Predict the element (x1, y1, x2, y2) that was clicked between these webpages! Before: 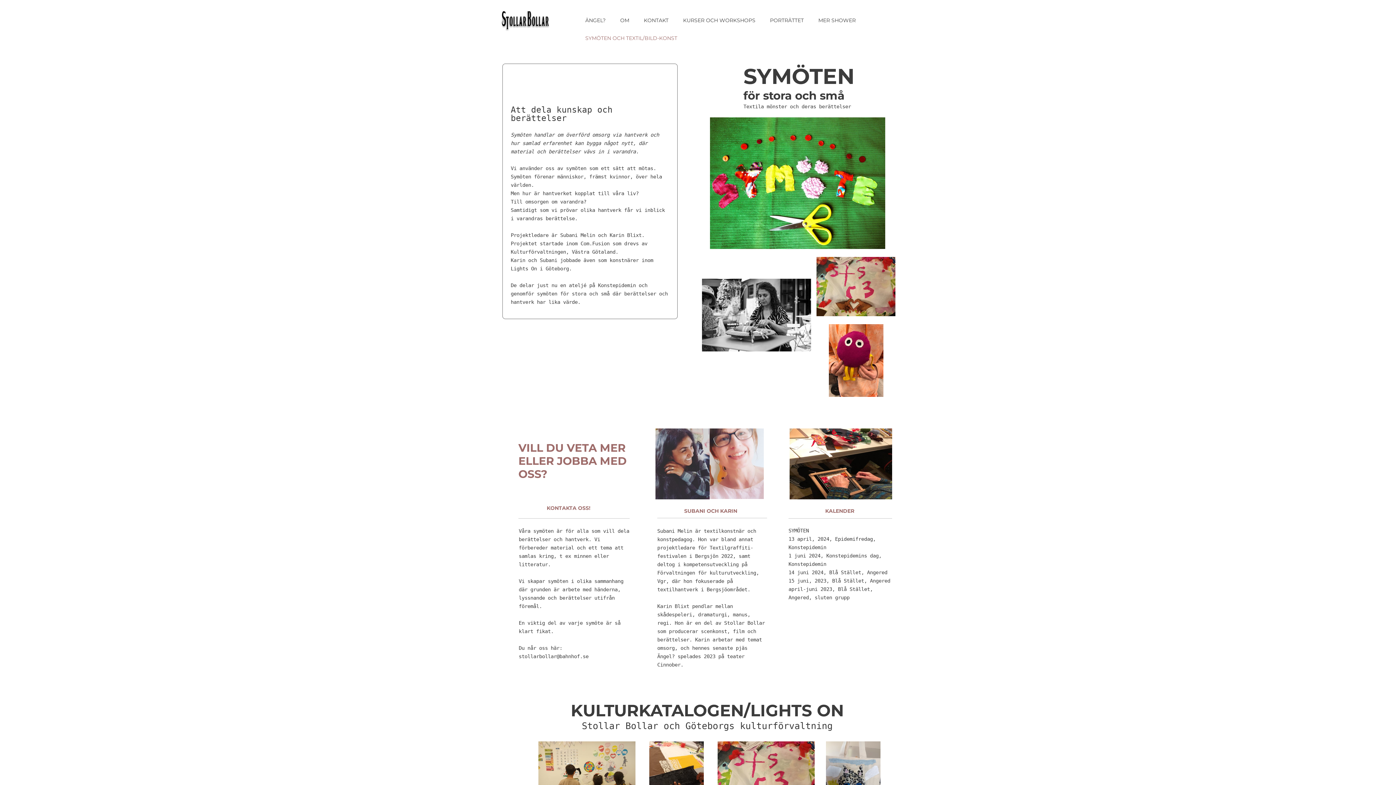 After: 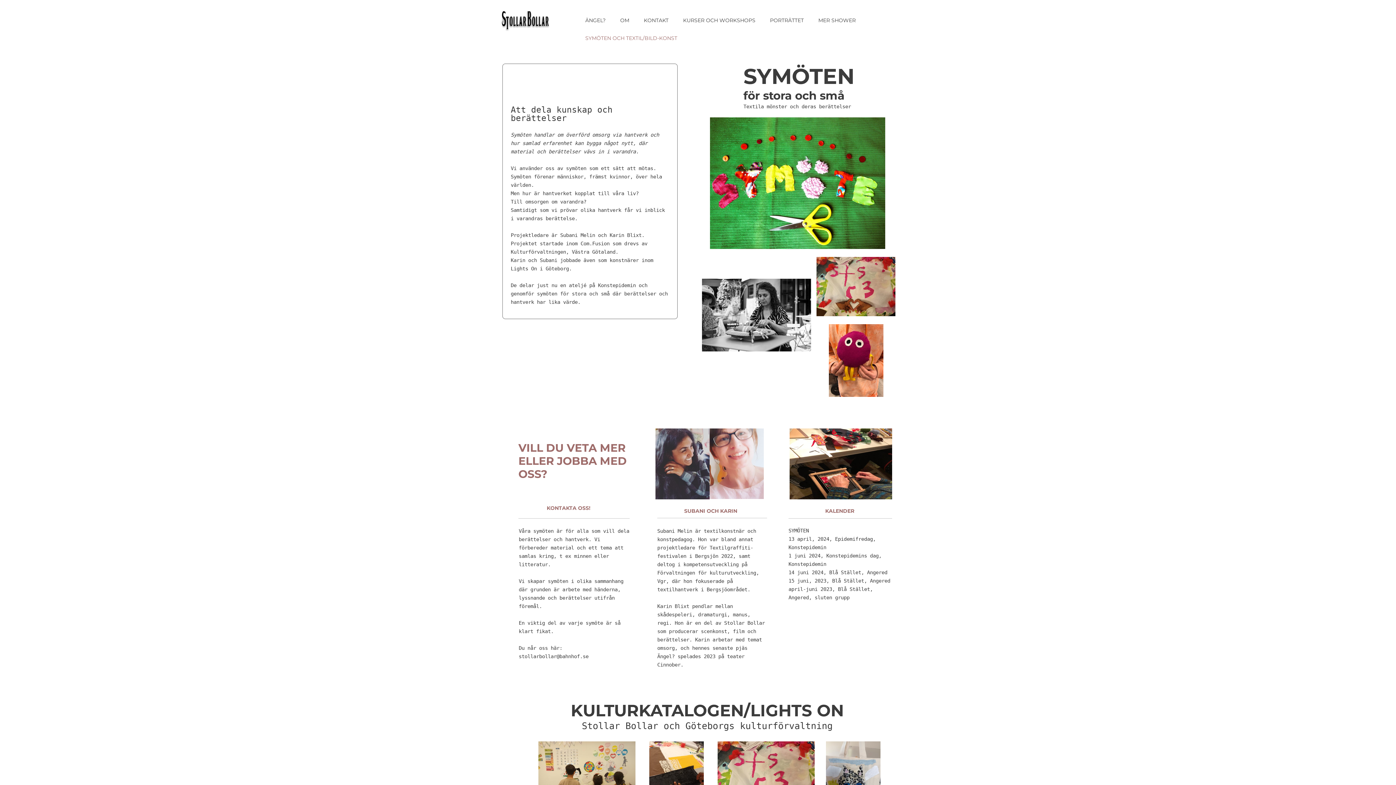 Action: label: SYMÖTEN OCH TEXTIL/BILD-KONST bbox: (578, 29, 684, 47)